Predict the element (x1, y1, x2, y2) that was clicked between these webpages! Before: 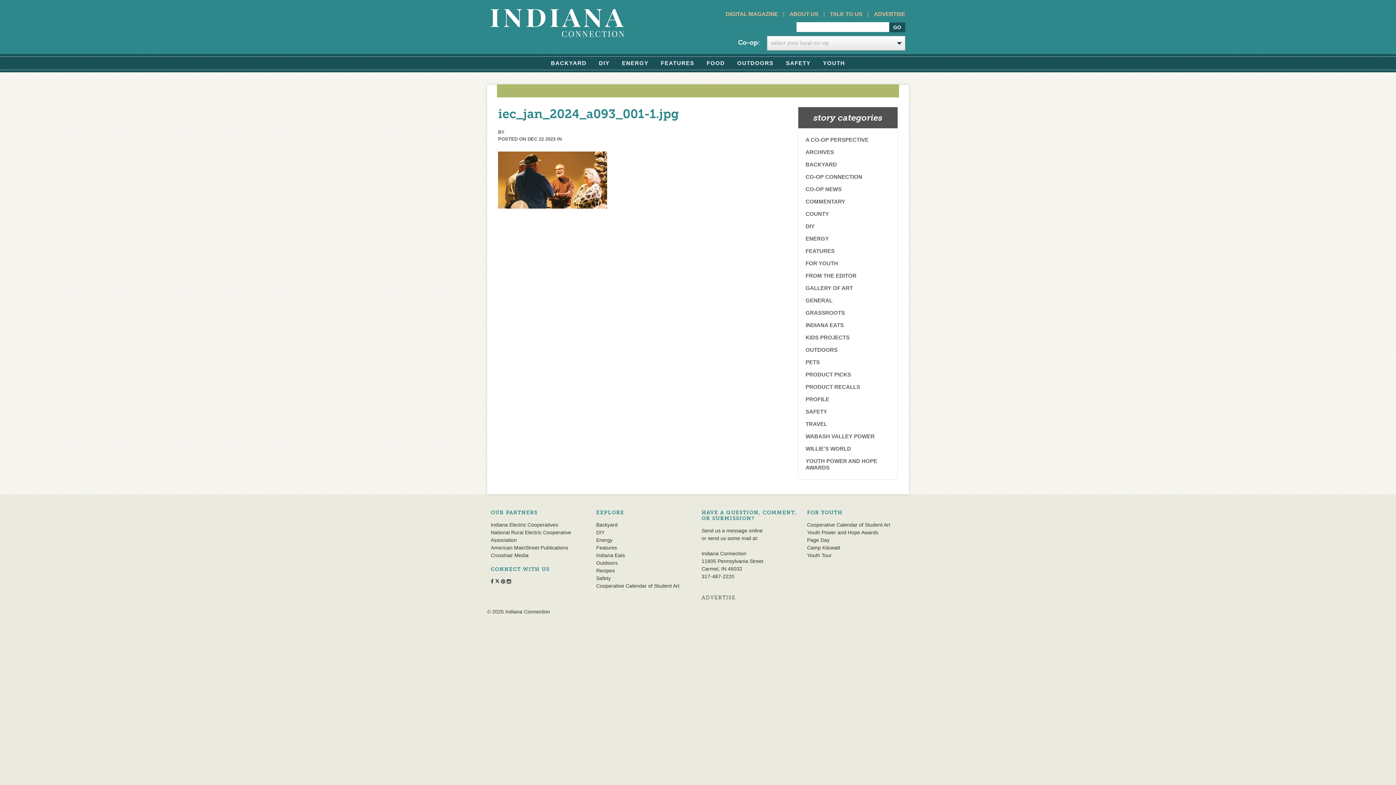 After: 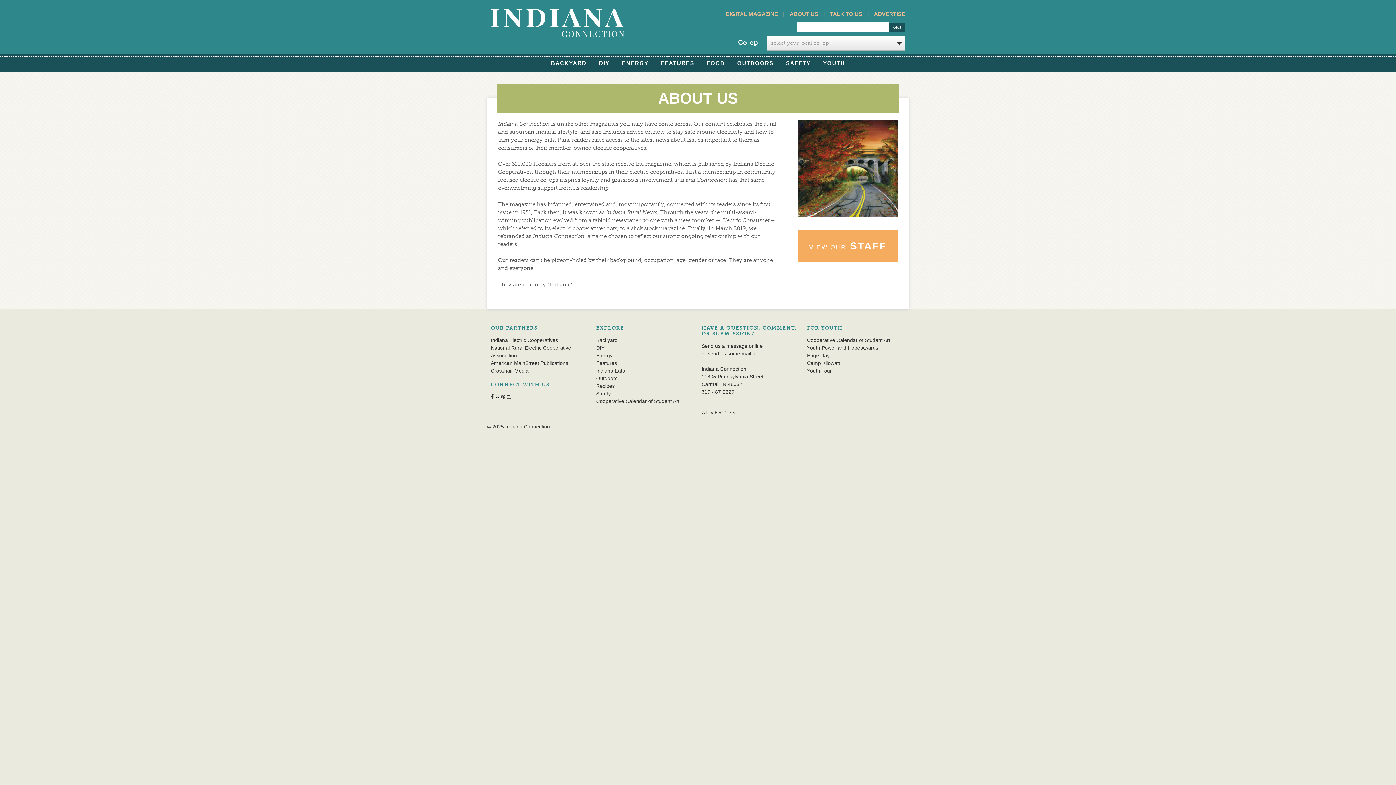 Action: label: ABOUT US bbox: (786, 7, 822, 20)